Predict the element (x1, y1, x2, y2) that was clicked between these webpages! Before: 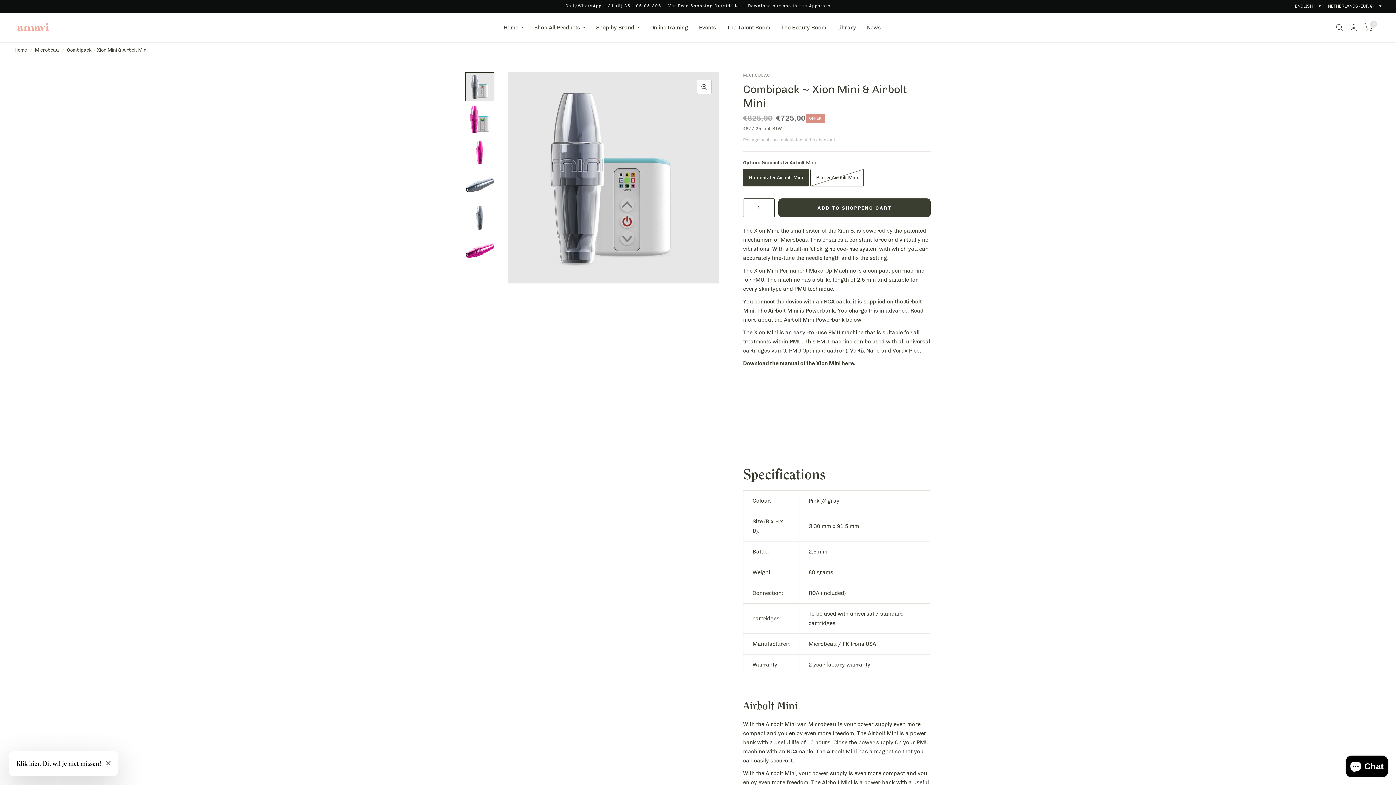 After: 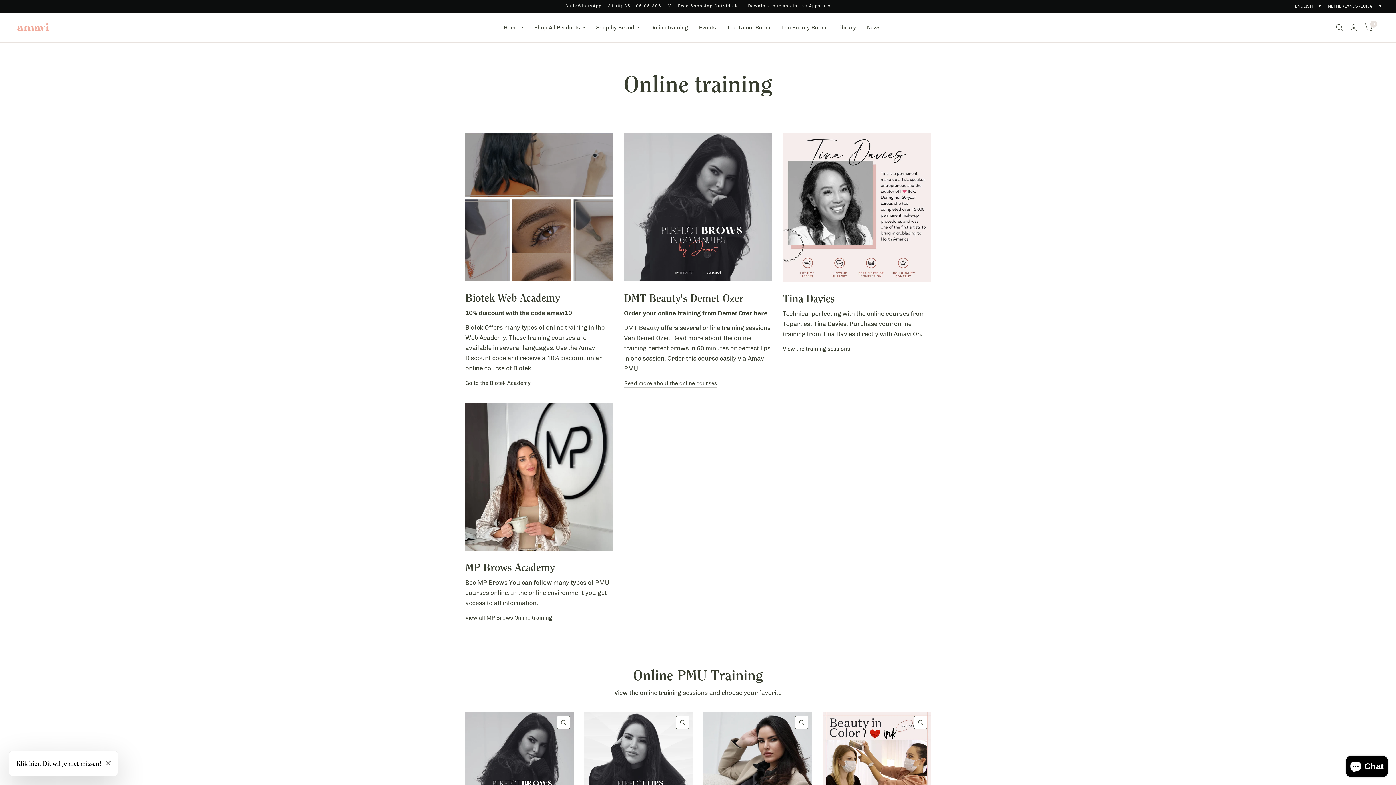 Action: label: Online training bbox: (650, 19, 688, 35)